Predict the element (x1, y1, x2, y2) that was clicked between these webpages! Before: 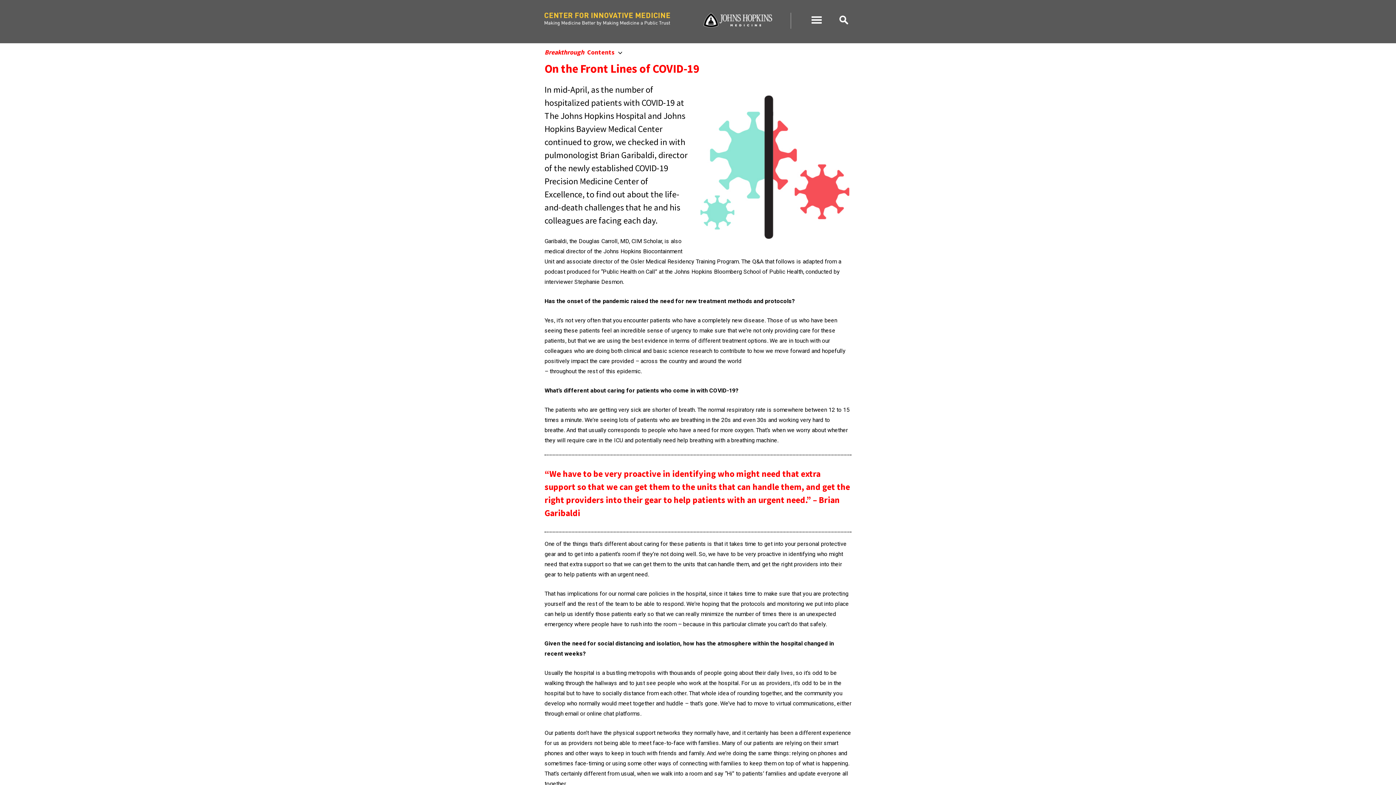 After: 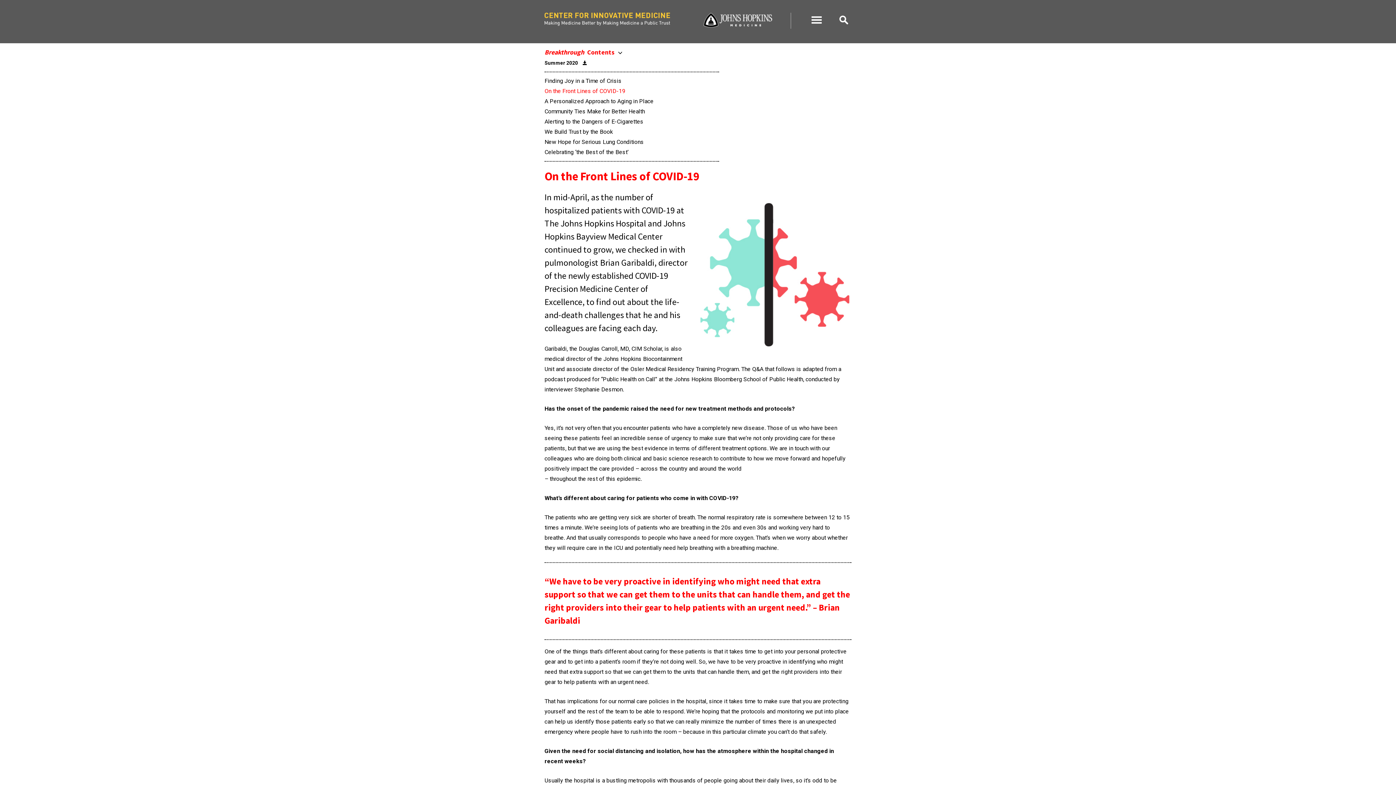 Action: label: Breakthrough  Contents bbox: (544, 48, 622, 56)